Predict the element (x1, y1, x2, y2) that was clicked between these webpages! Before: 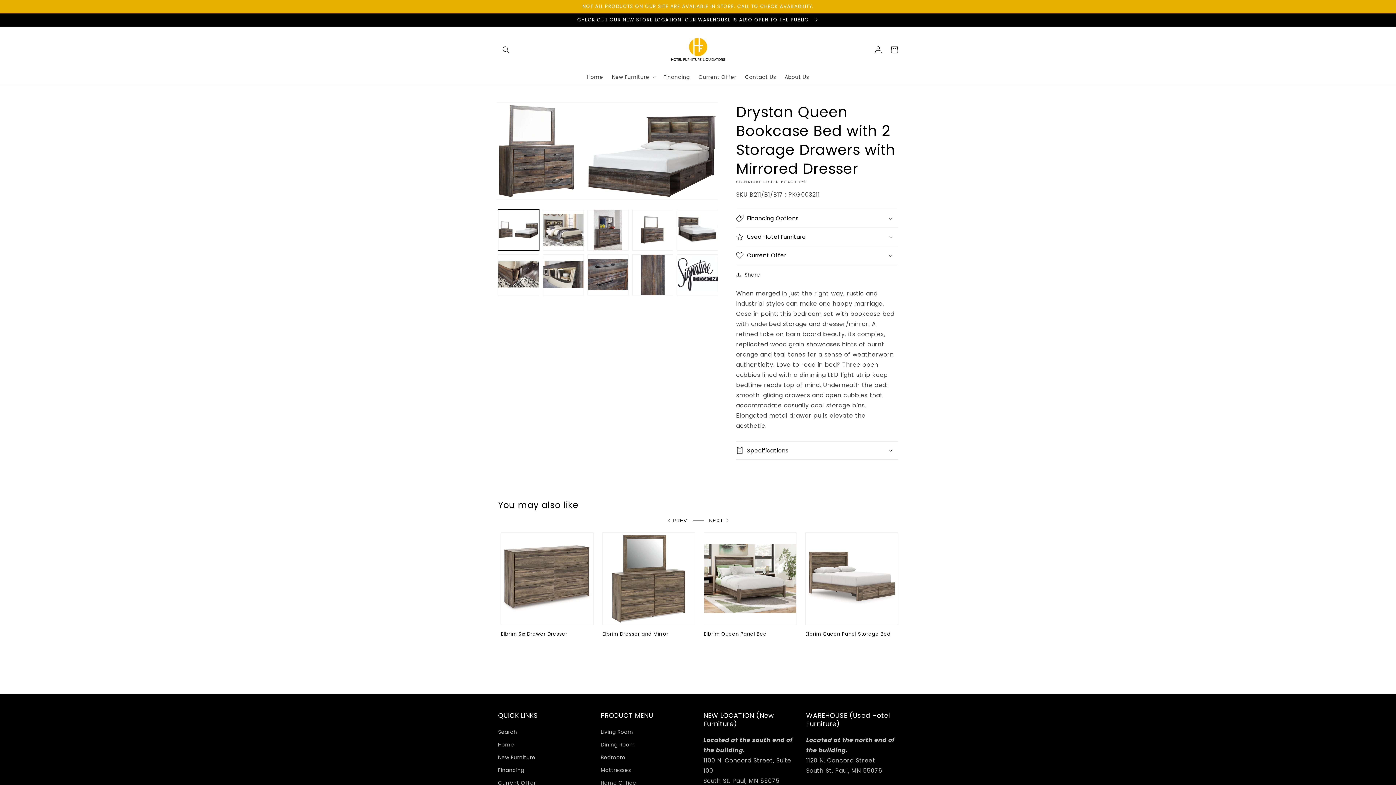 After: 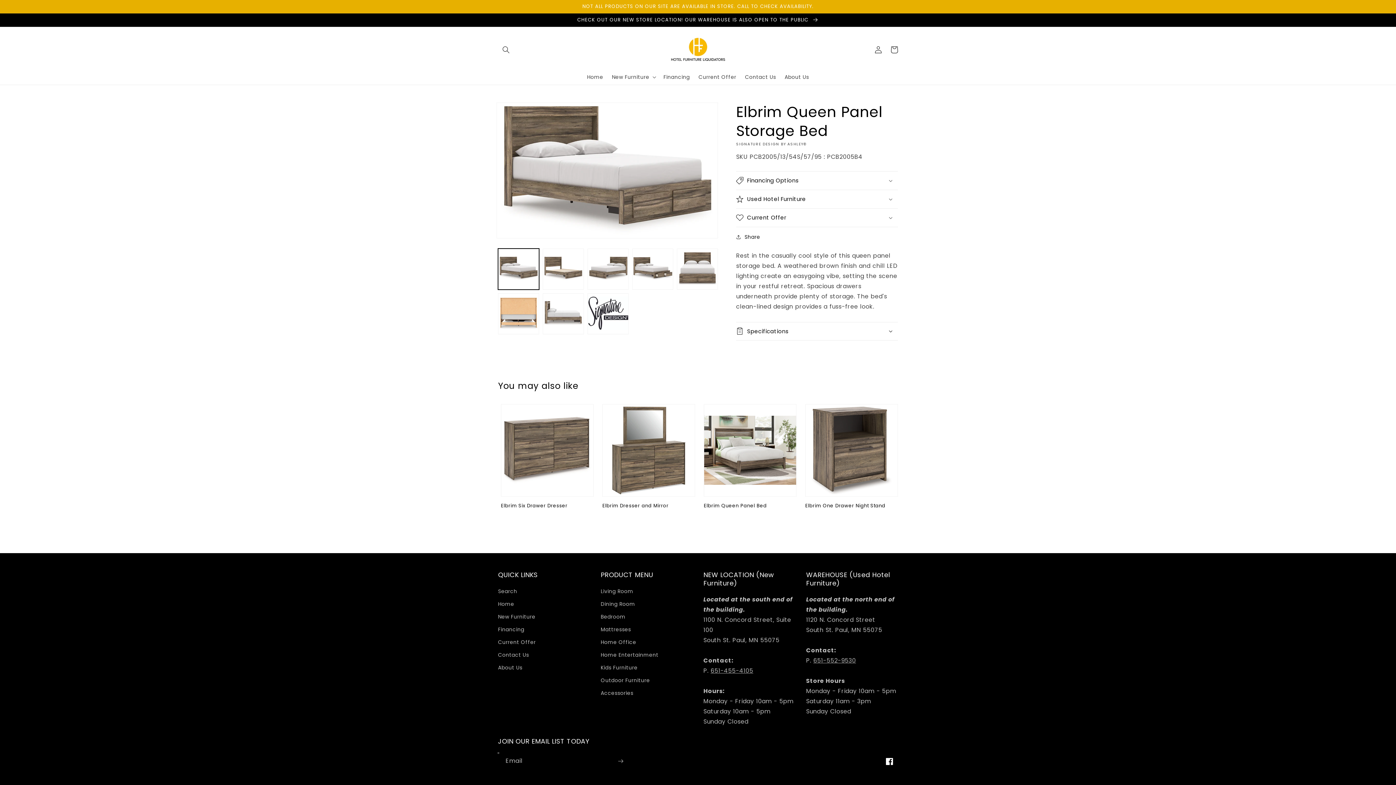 Action: label: Elbrim Queen Panel Storage Bed bbox: (805, 631, 898, 637)